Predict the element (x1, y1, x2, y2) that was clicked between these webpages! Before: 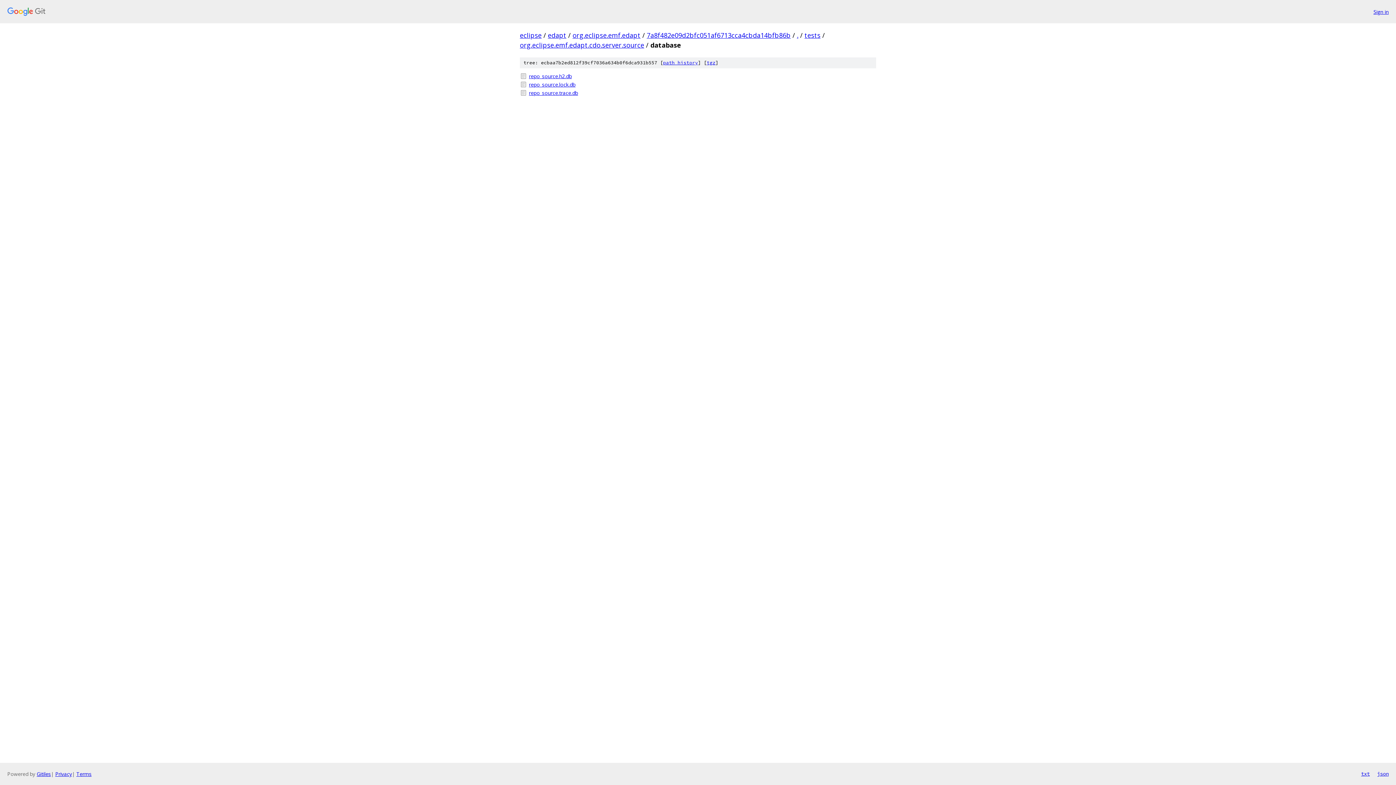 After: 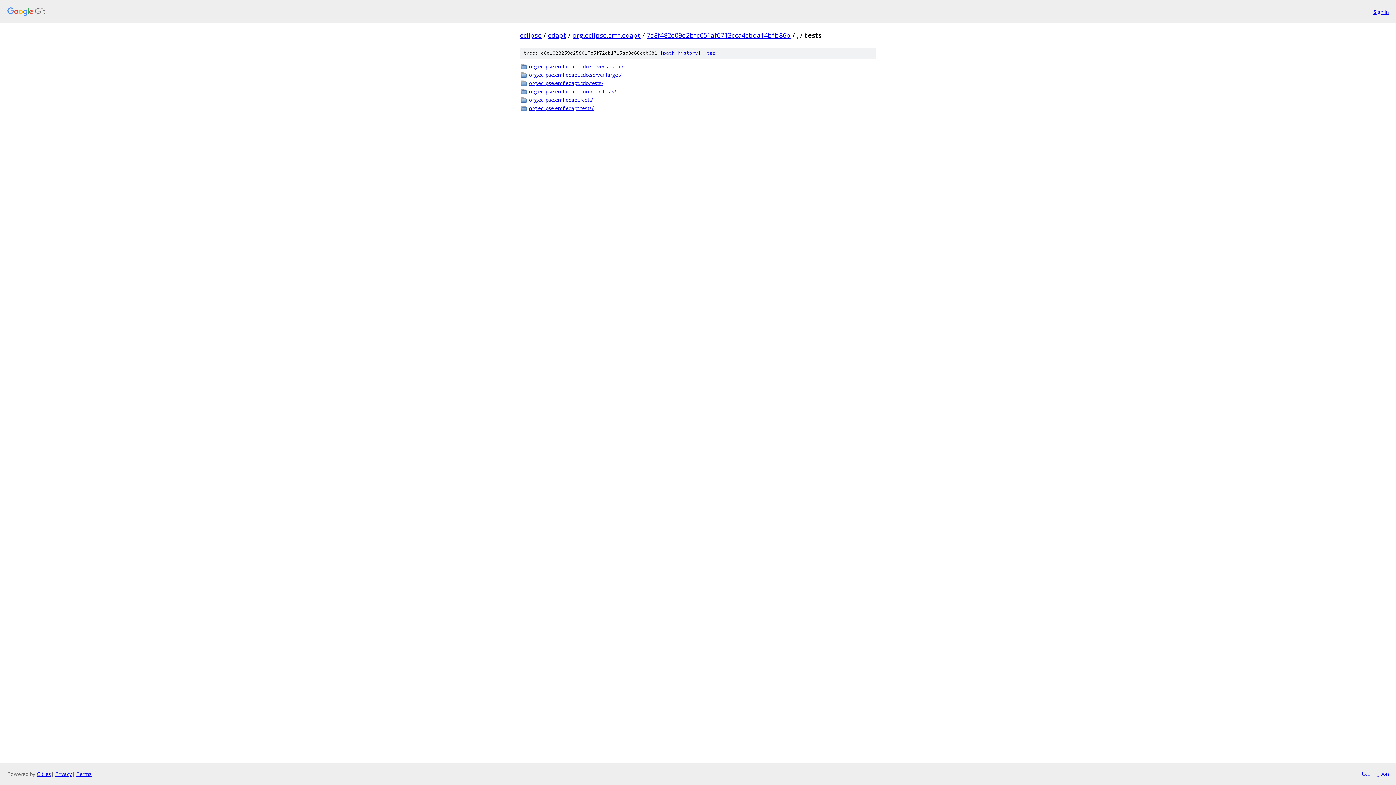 Action: bbox: (804, 30, 820, 39) label: tests